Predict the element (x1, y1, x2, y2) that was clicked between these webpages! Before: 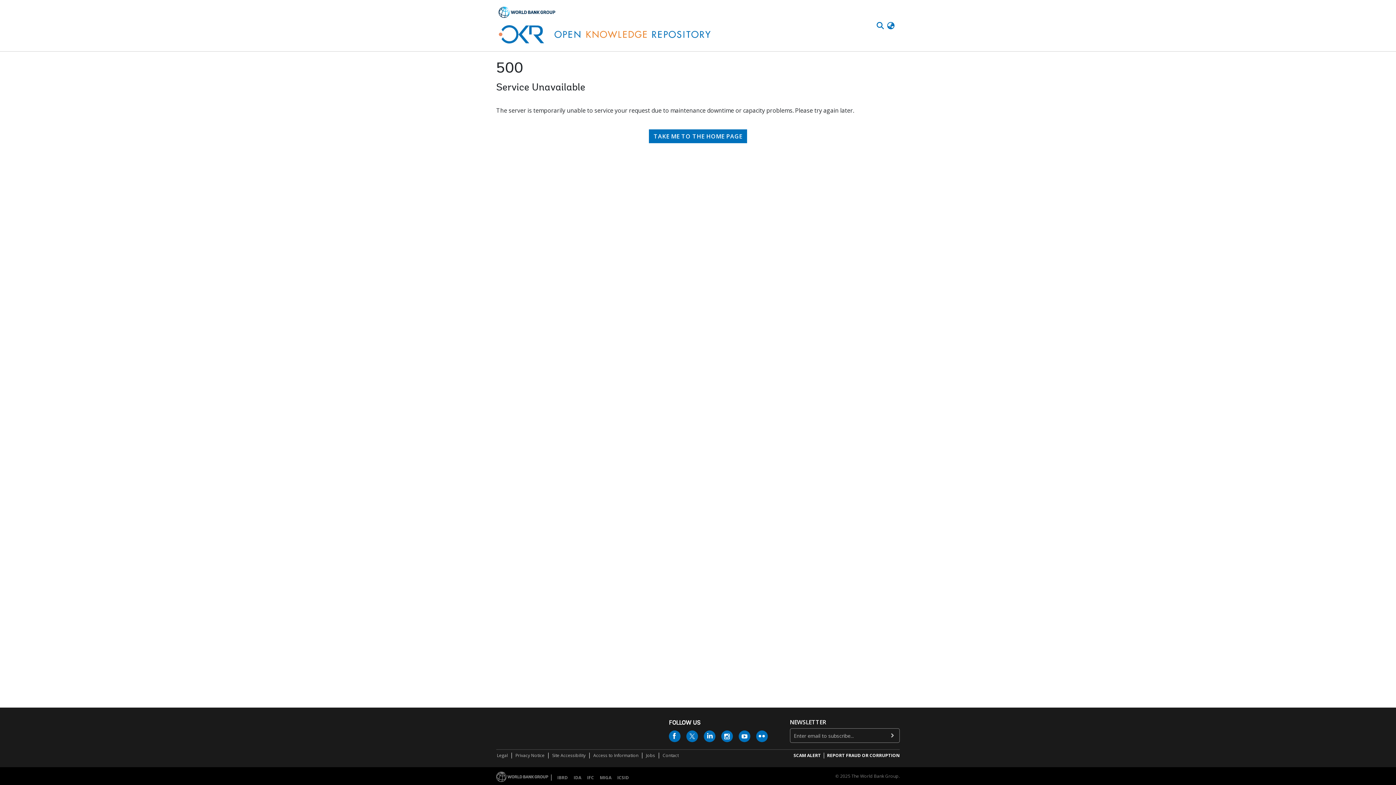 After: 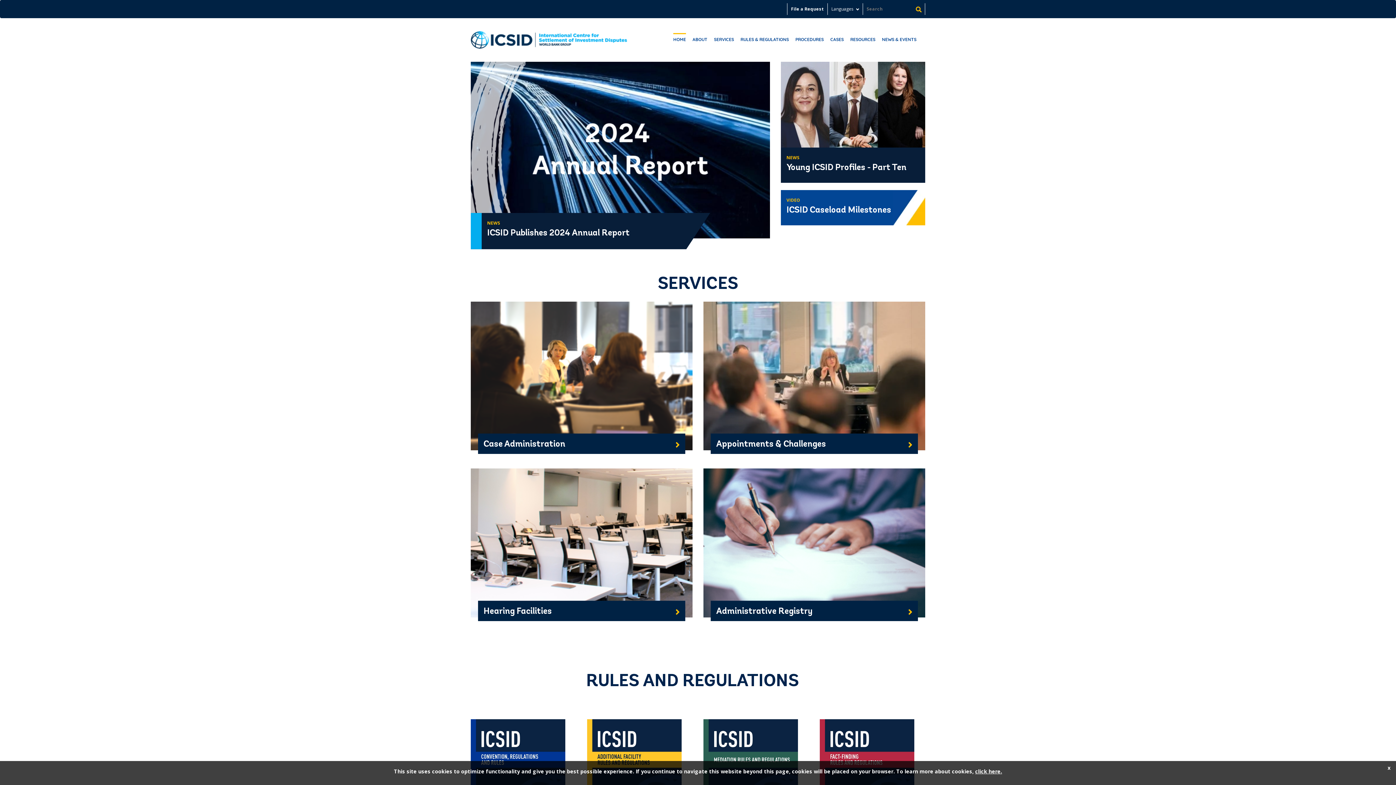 Action: label: ICSID bbox: (614, 774, 632, 781)